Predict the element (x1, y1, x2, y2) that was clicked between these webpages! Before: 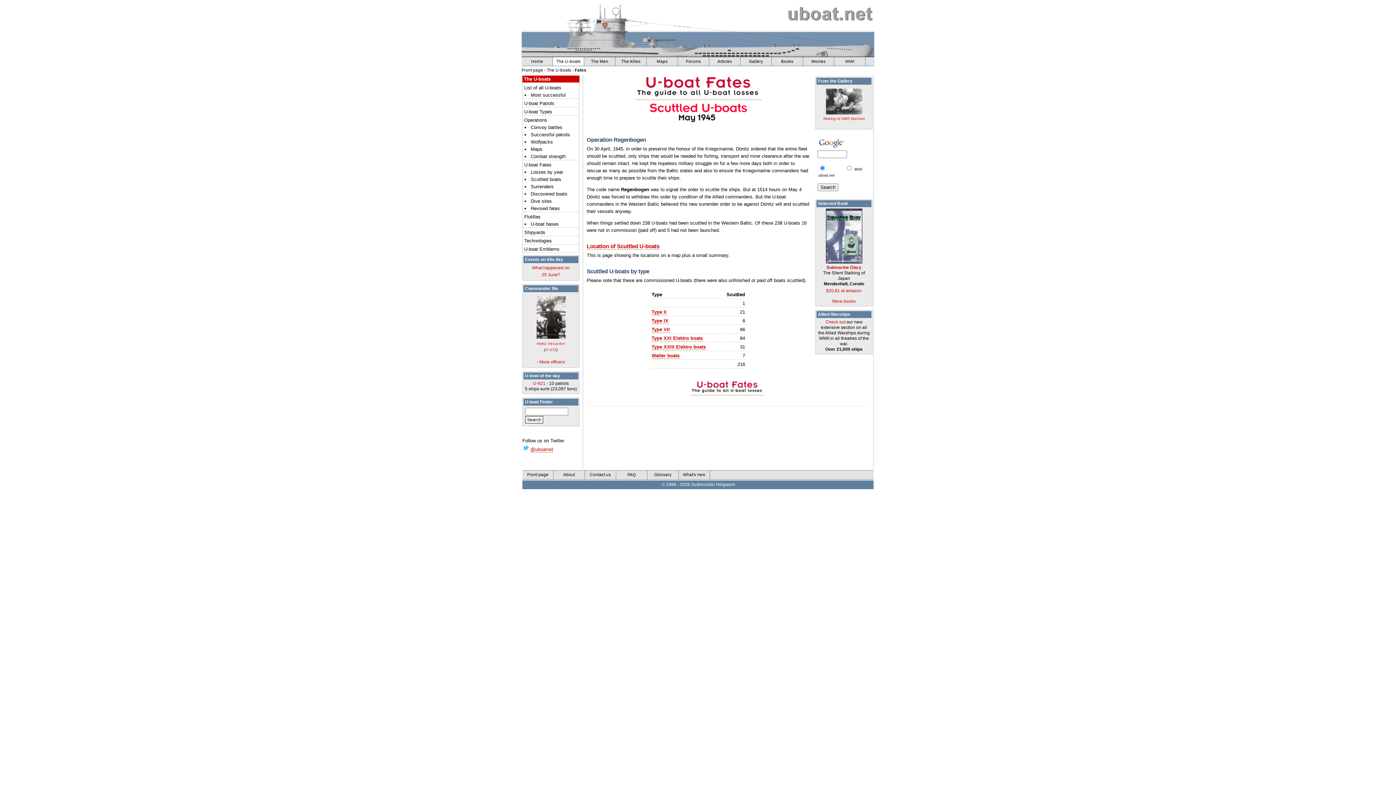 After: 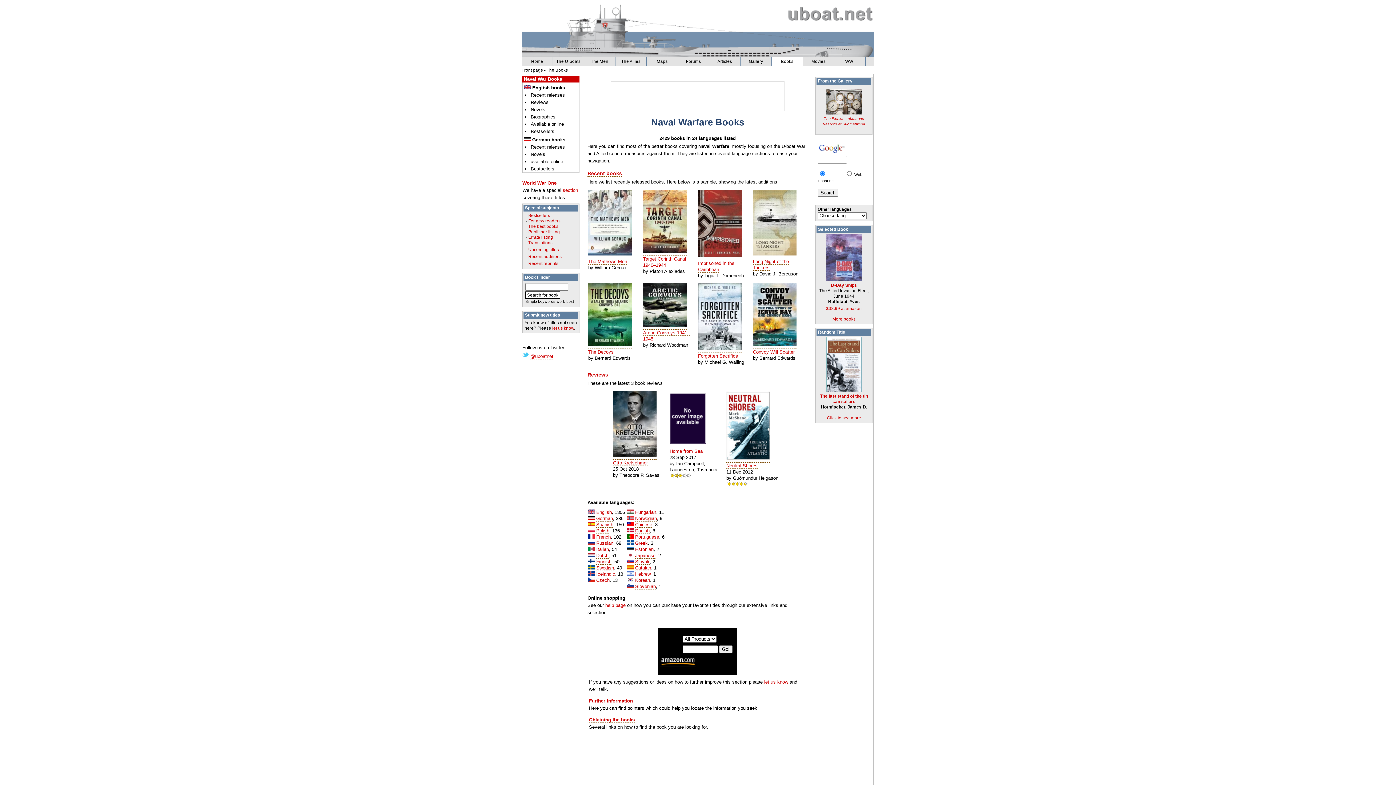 Action: bbox: (772, 57, 803, 65) label: Books